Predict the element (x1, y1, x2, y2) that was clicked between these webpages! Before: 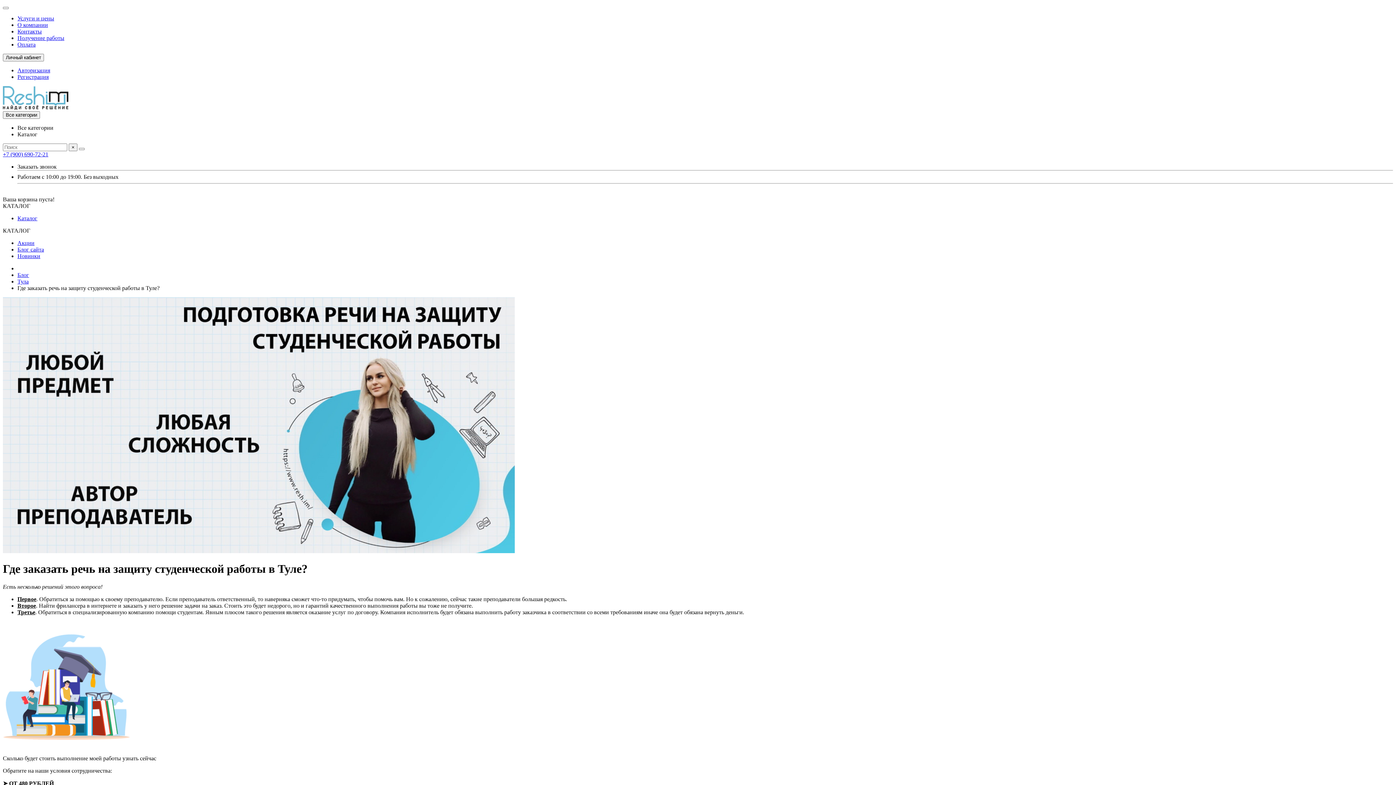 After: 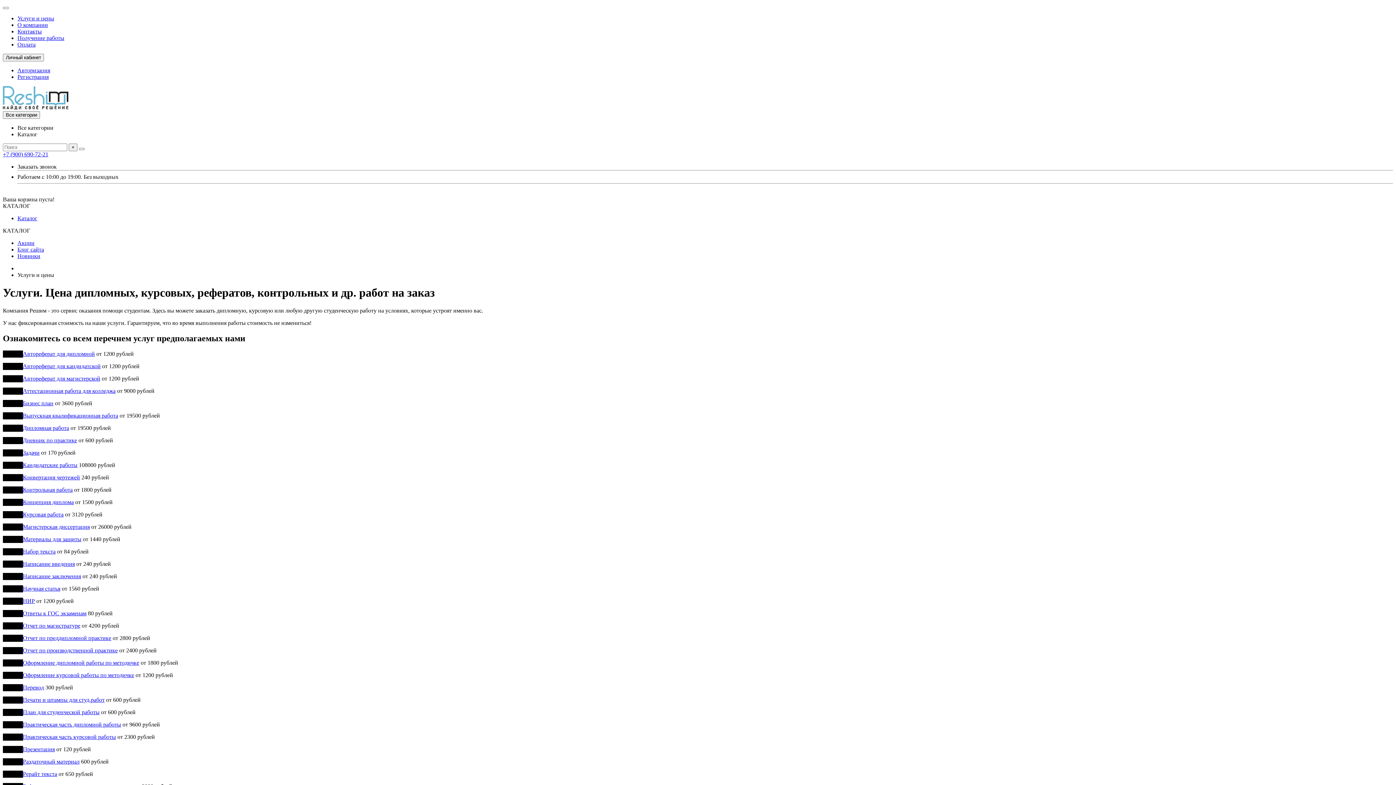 Action: label: Услуги и цены bbox: (17, 15, 54, 21)